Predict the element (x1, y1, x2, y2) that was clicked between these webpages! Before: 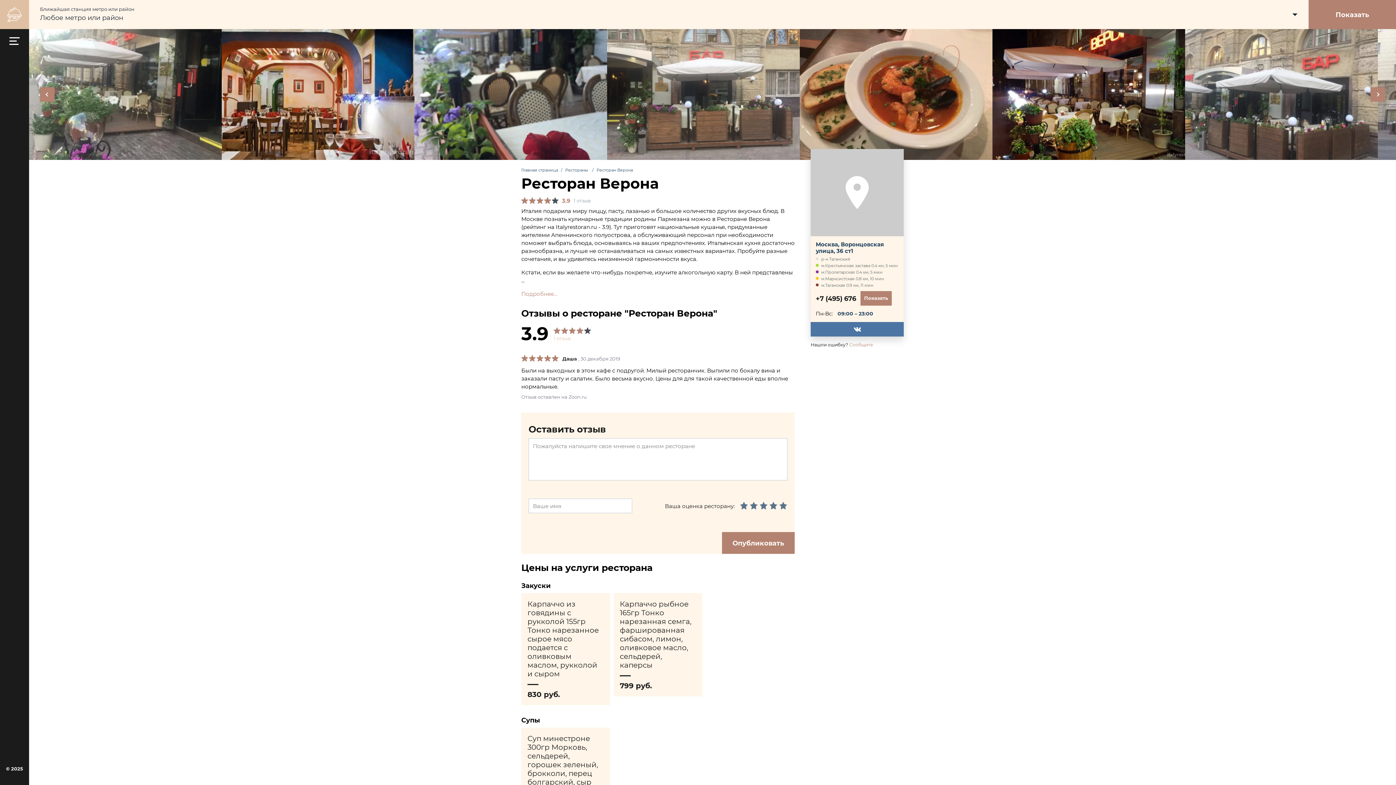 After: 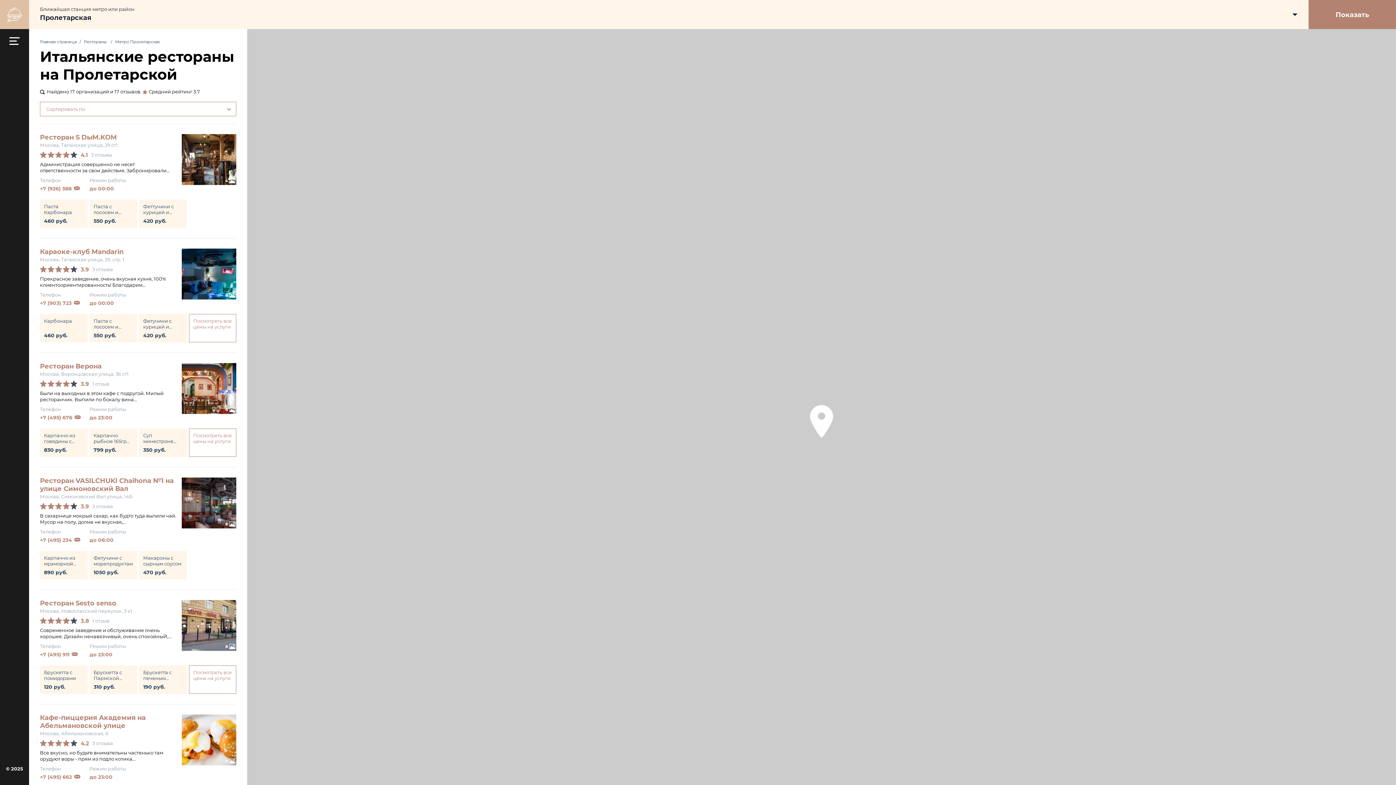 Action: bbox: (816, 269, 898, 274) label: м.Пролетарская 0.4 км, 5 мин